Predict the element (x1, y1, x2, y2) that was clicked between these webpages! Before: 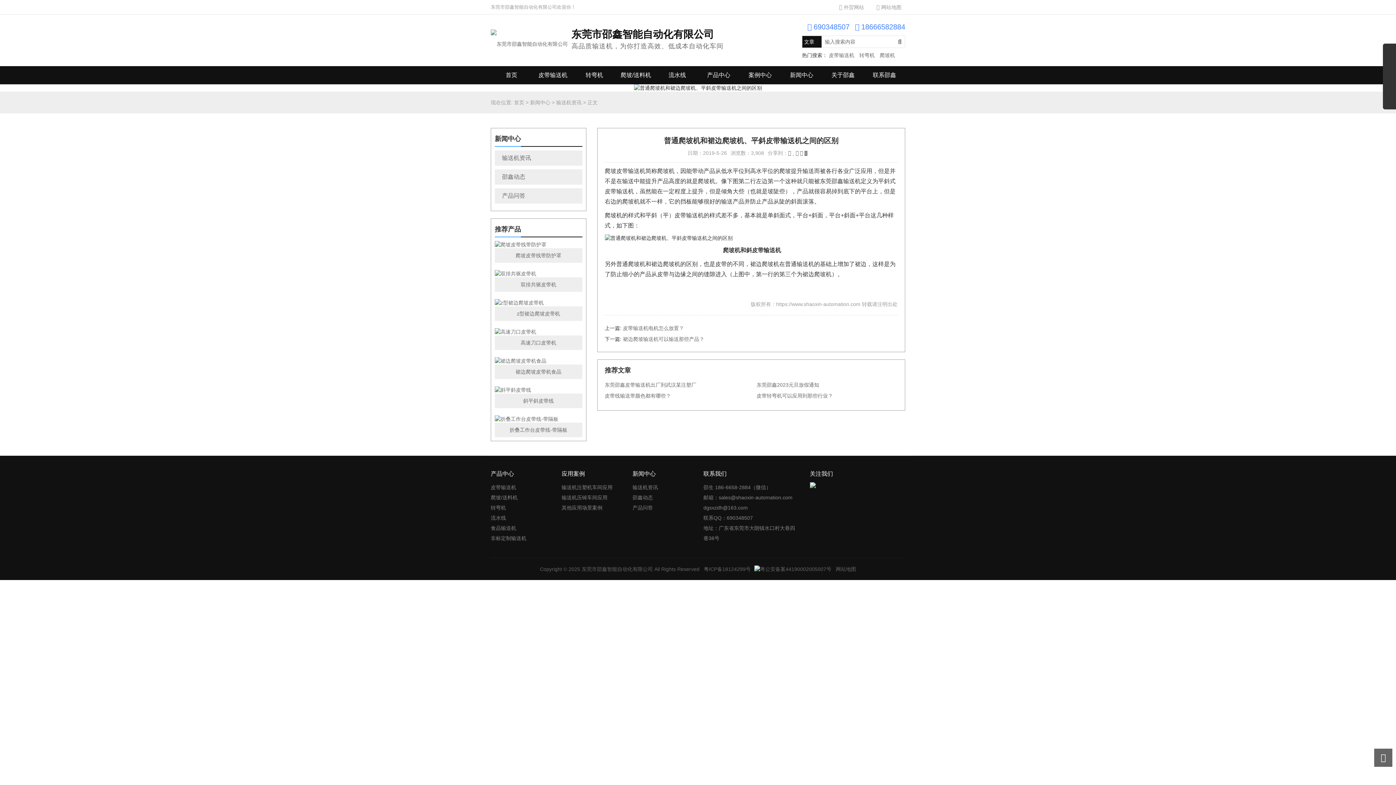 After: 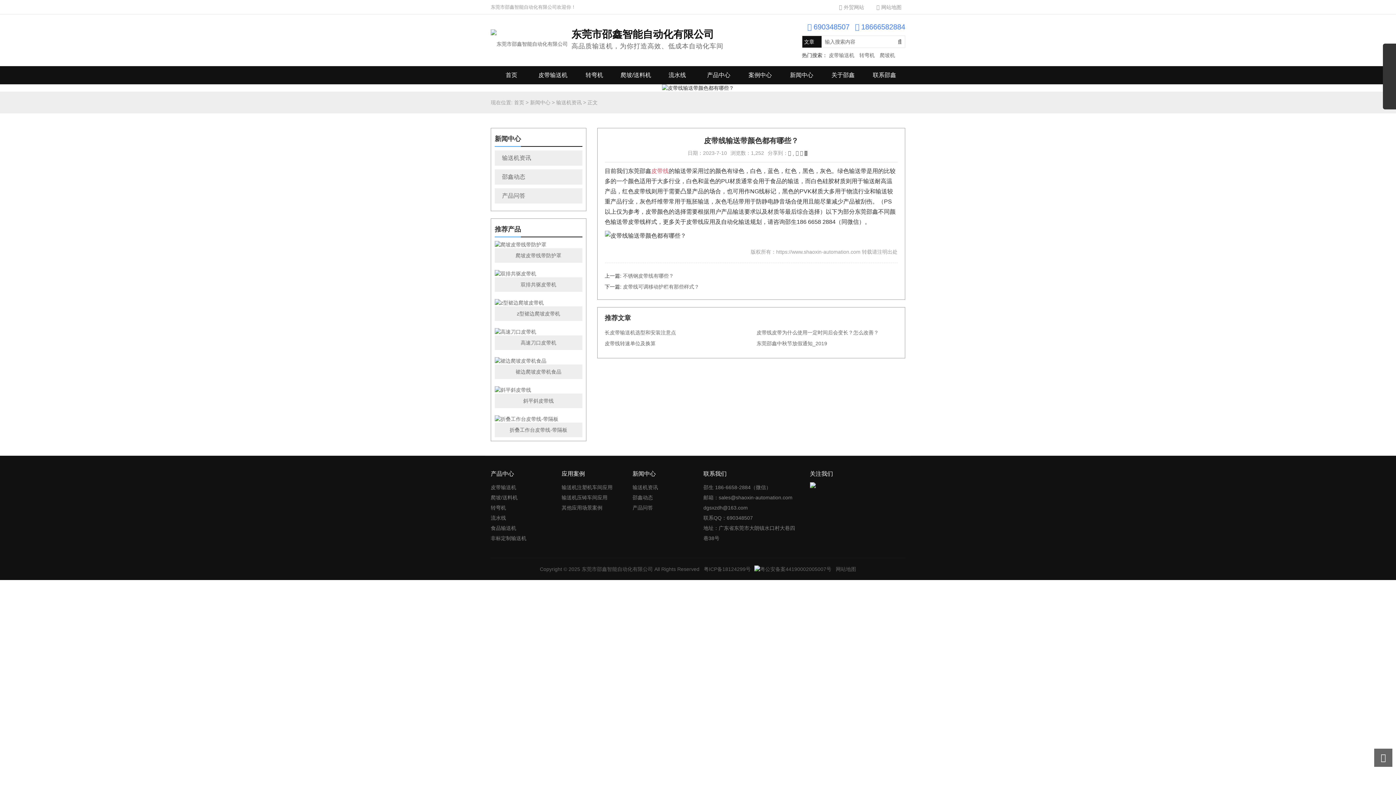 Action: label: 皮带线输送带颜色都有哪些？ bbox: (604, 393, 671, 398)